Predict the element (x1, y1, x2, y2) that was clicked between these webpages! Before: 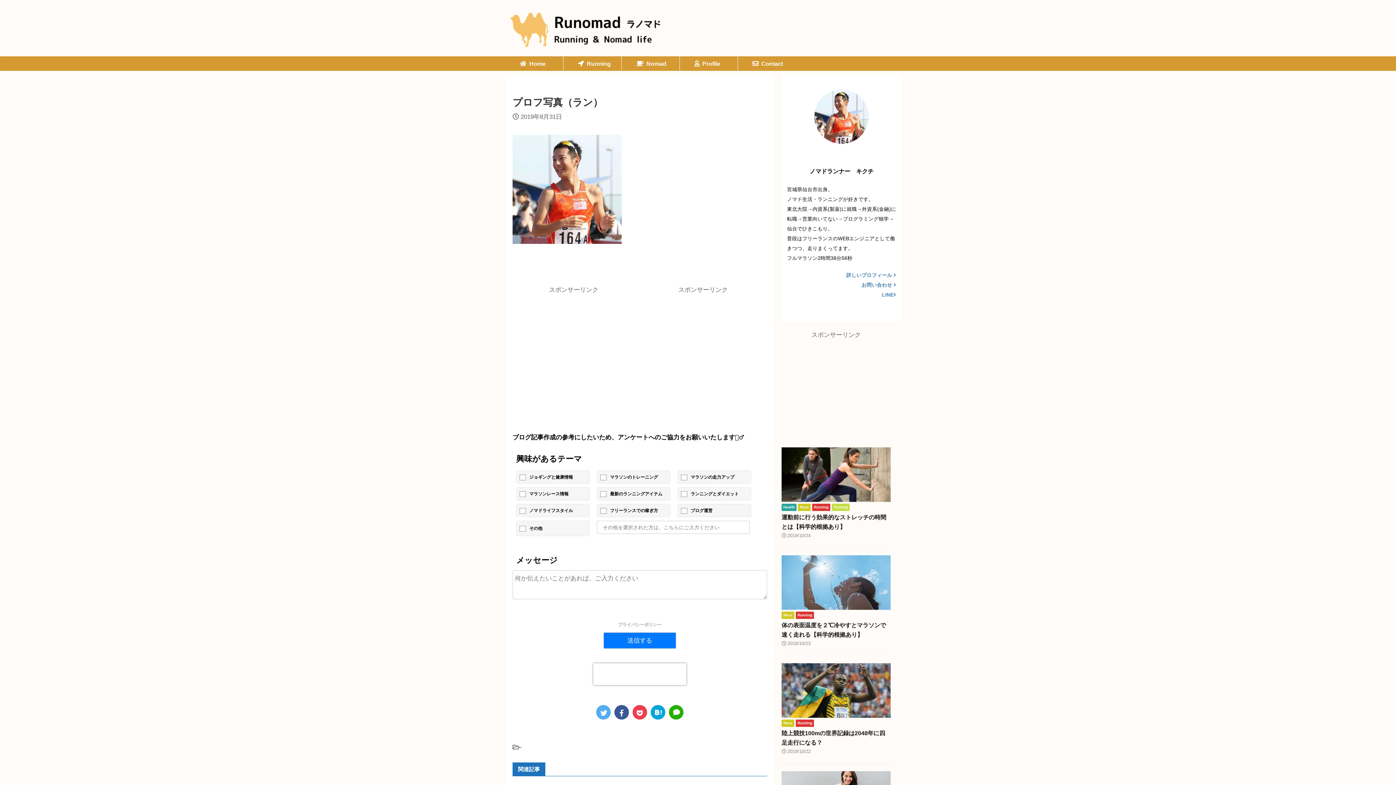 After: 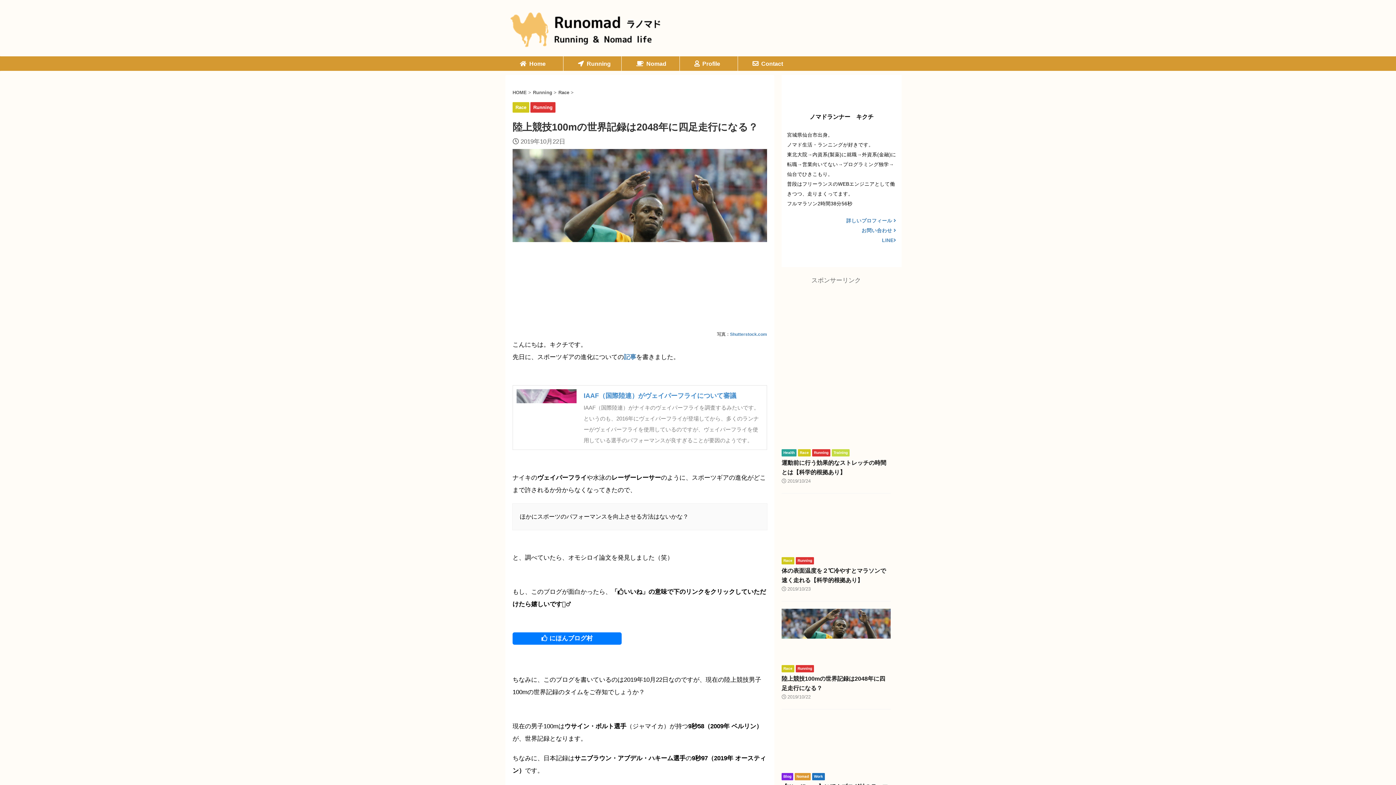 Action: bbox: (781, 708, 890, 715)